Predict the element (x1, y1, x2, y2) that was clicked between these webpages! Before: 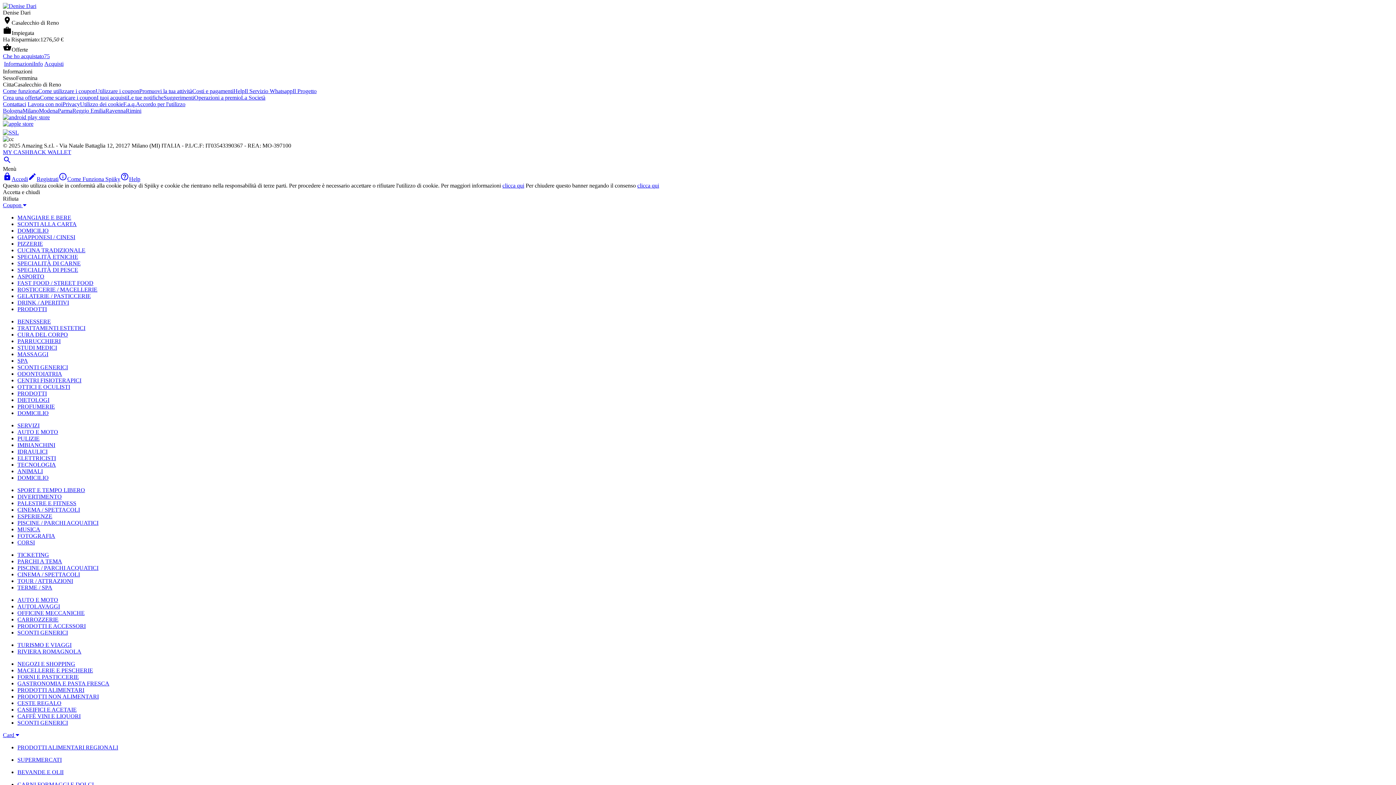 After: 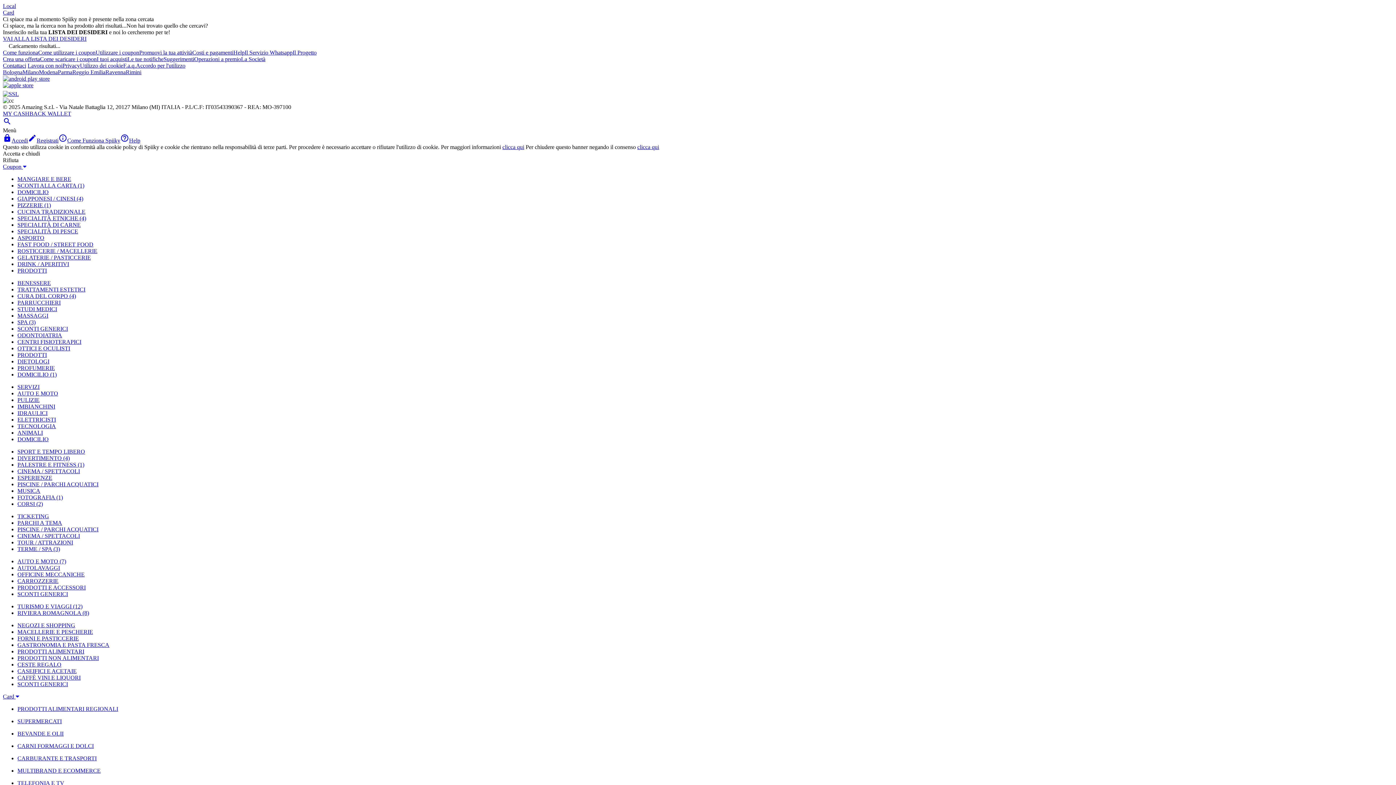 Action: label: FAST FOOD / STREET FOOD bbox: (17, 280, 93, 286)